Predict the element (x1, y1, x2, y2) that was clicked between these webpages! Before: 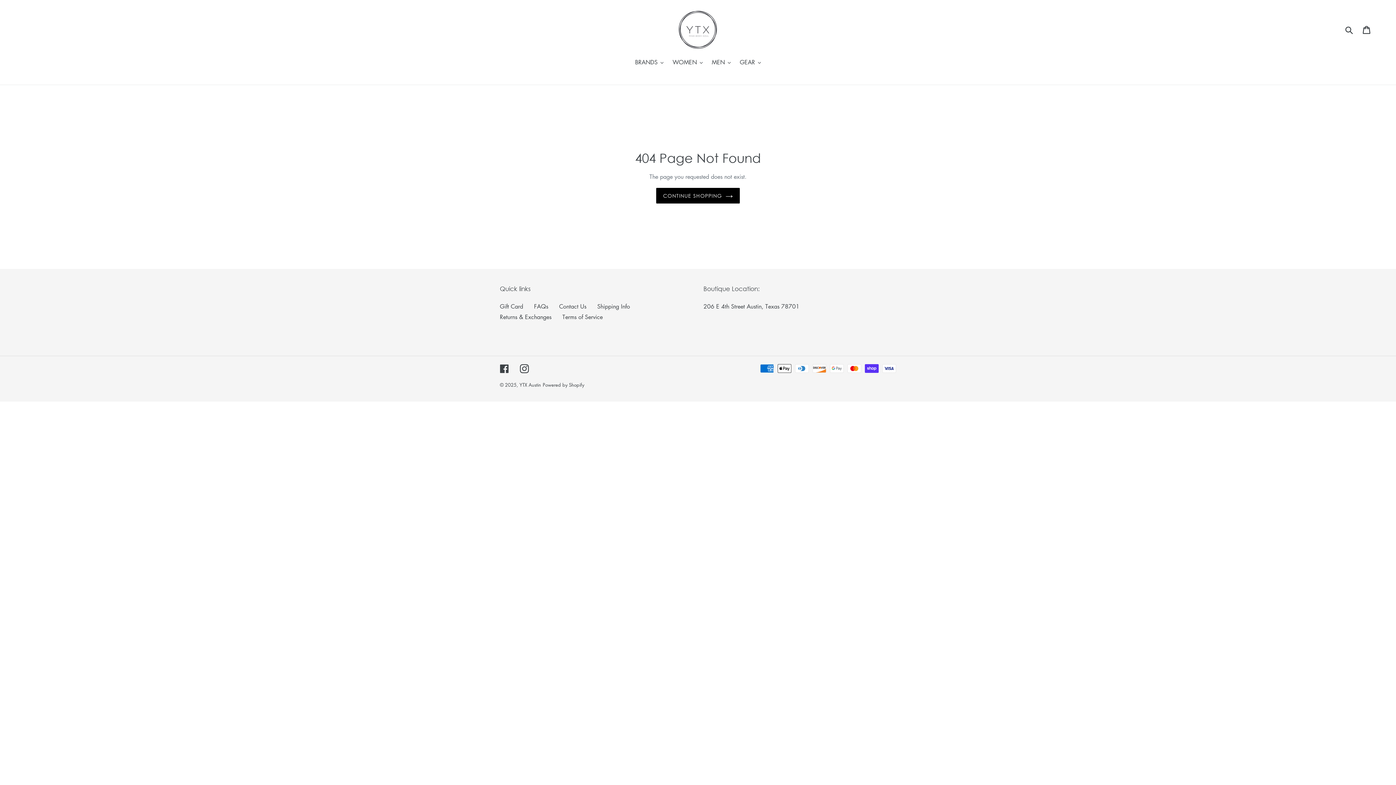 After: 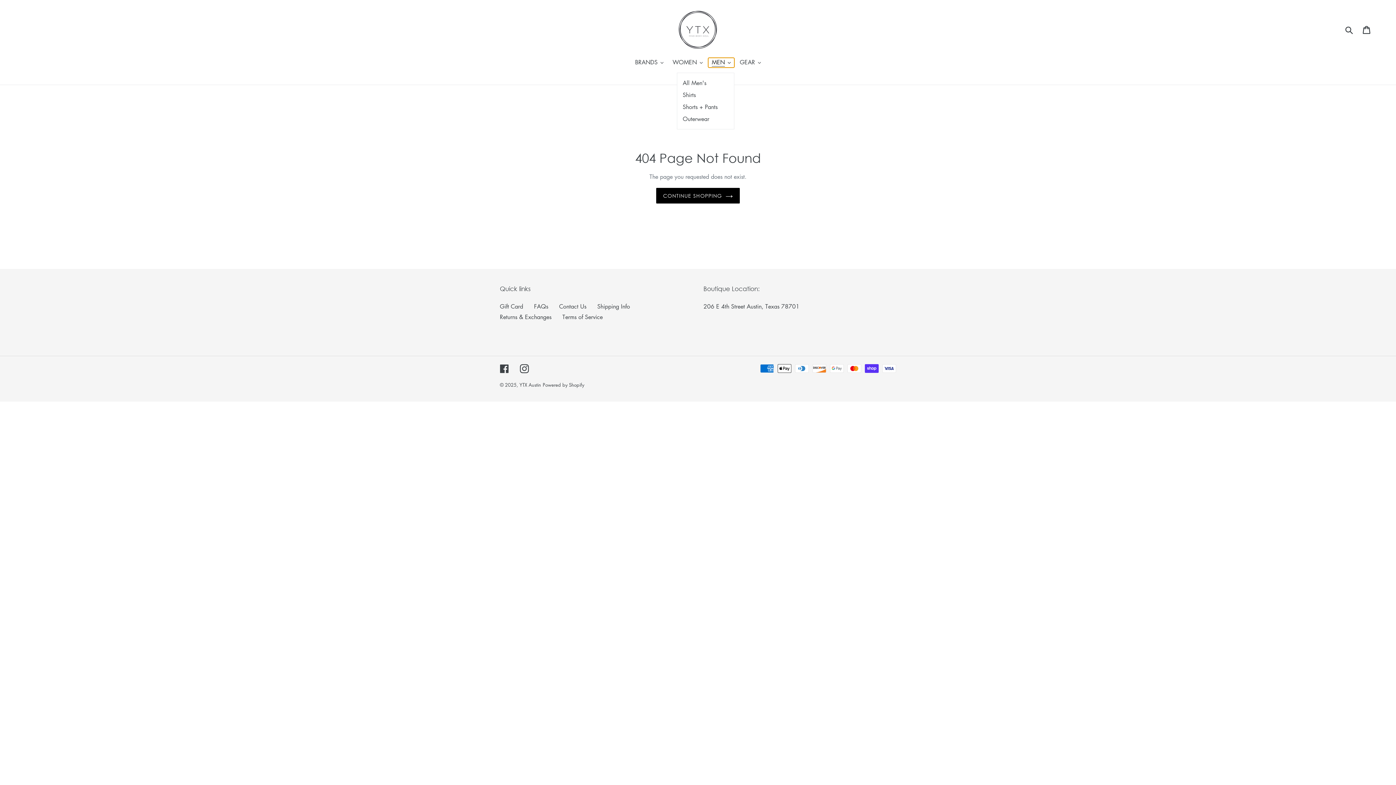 Action: bbox: (708, 57, 734, 67) label: MEN